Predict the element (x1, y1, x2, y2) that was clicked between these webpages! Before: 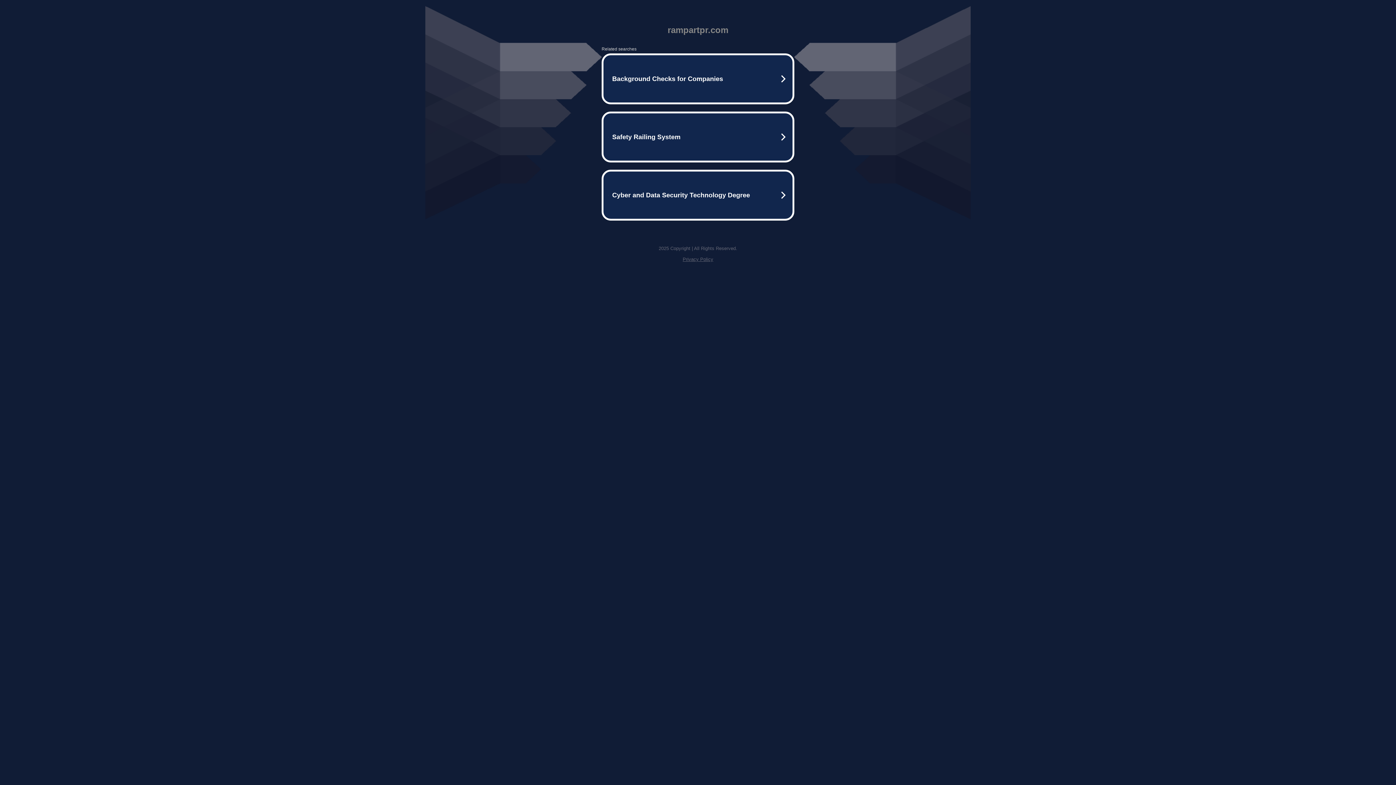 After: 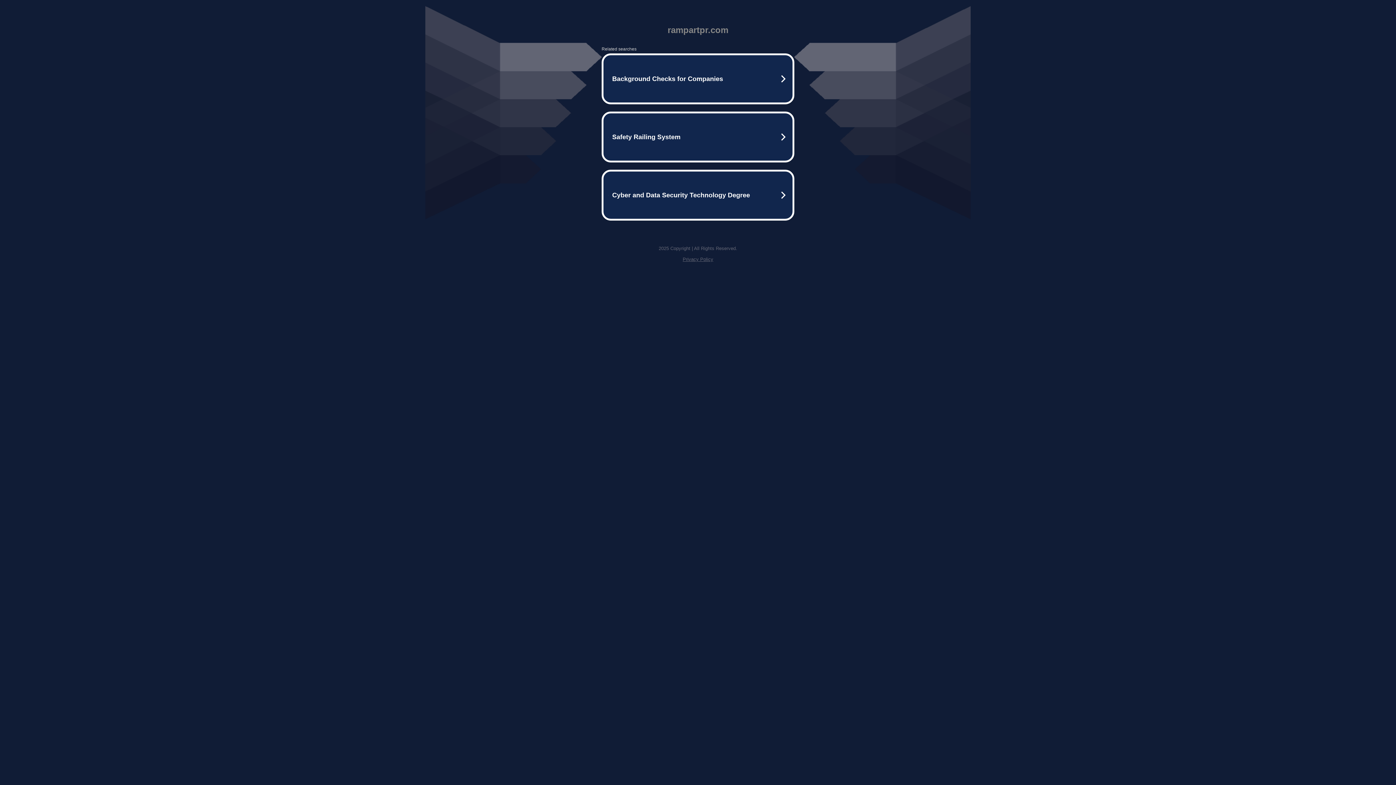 Action: bbox: (682, 256, 713, 262) label: Privacy Policy